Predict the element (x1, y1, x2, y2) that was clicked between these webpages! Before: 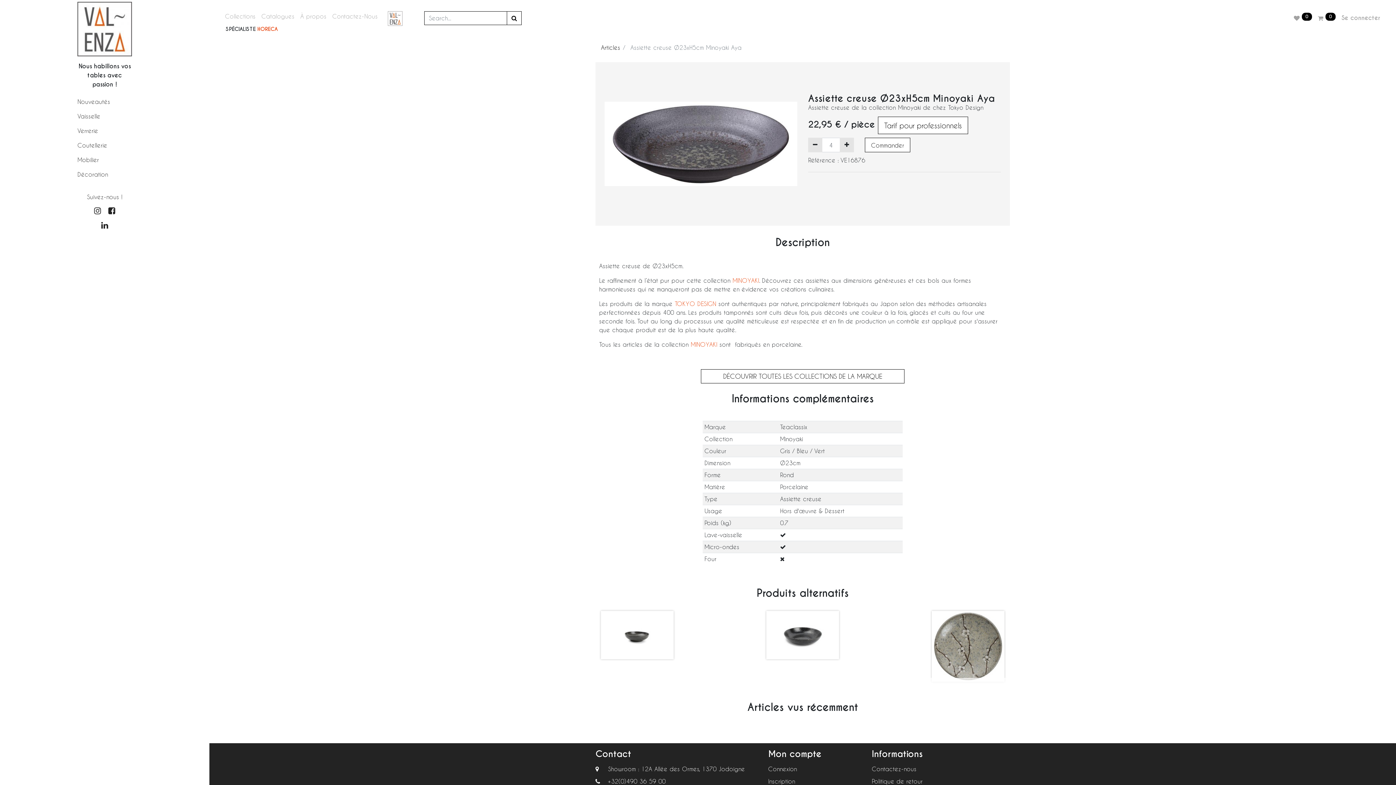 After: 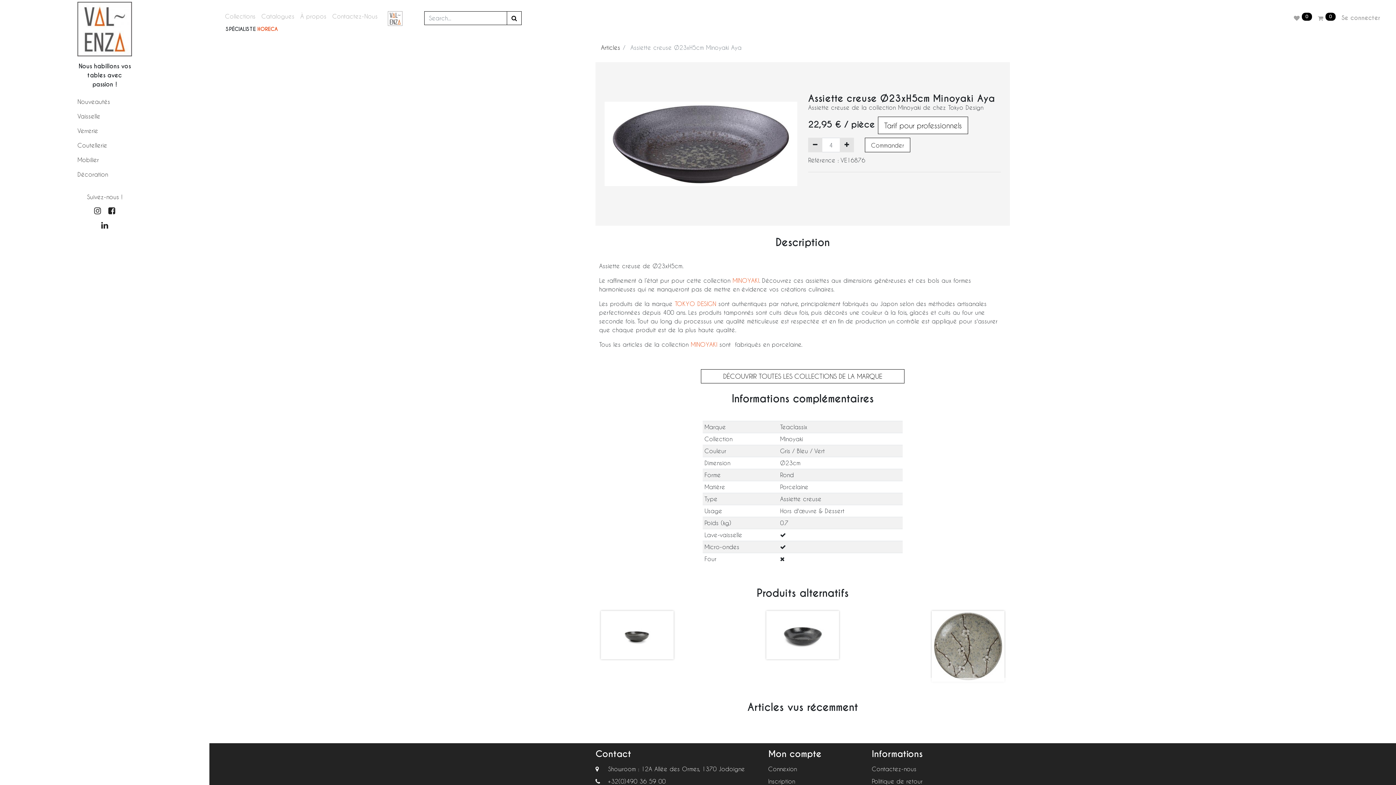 Action: label: TOKYO DESIGN bbox: (674, 300, 716, 307)